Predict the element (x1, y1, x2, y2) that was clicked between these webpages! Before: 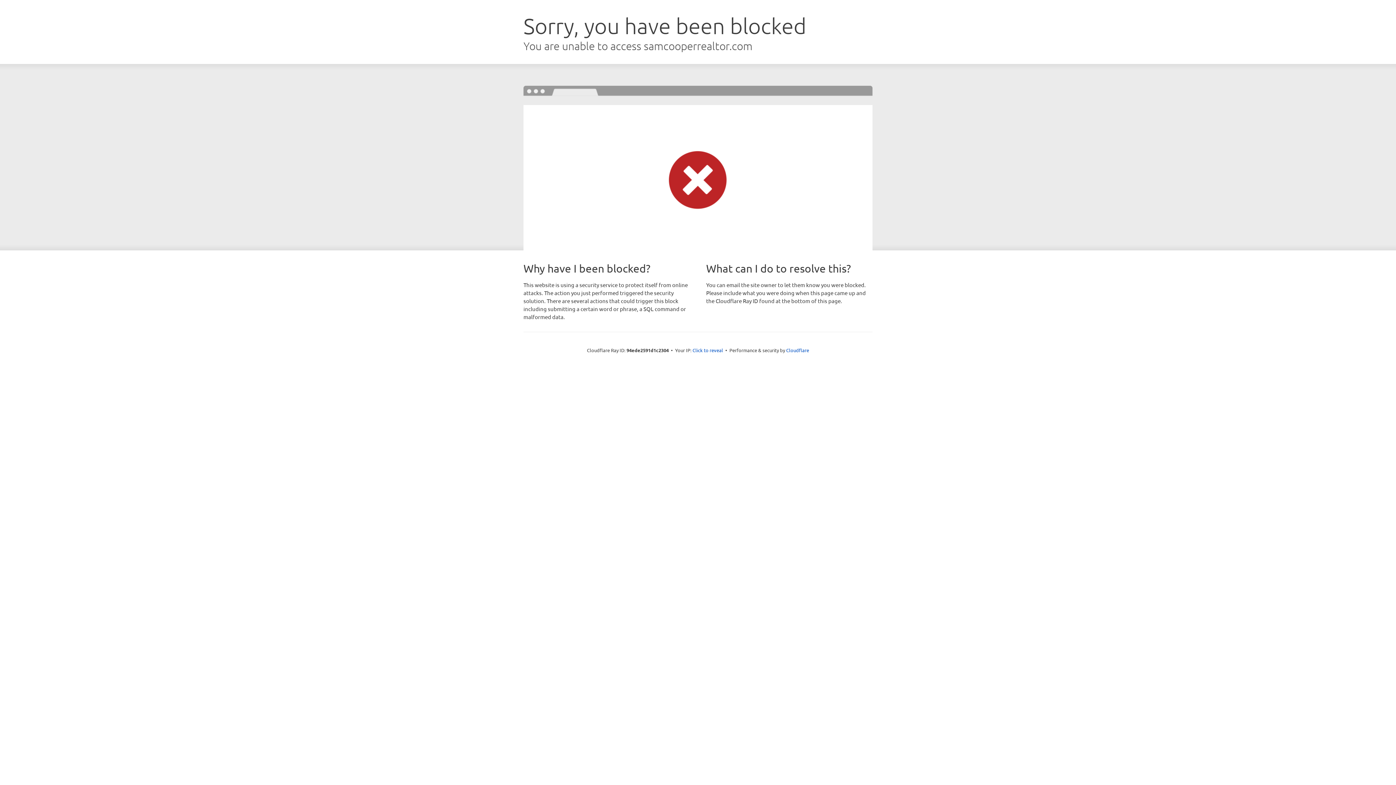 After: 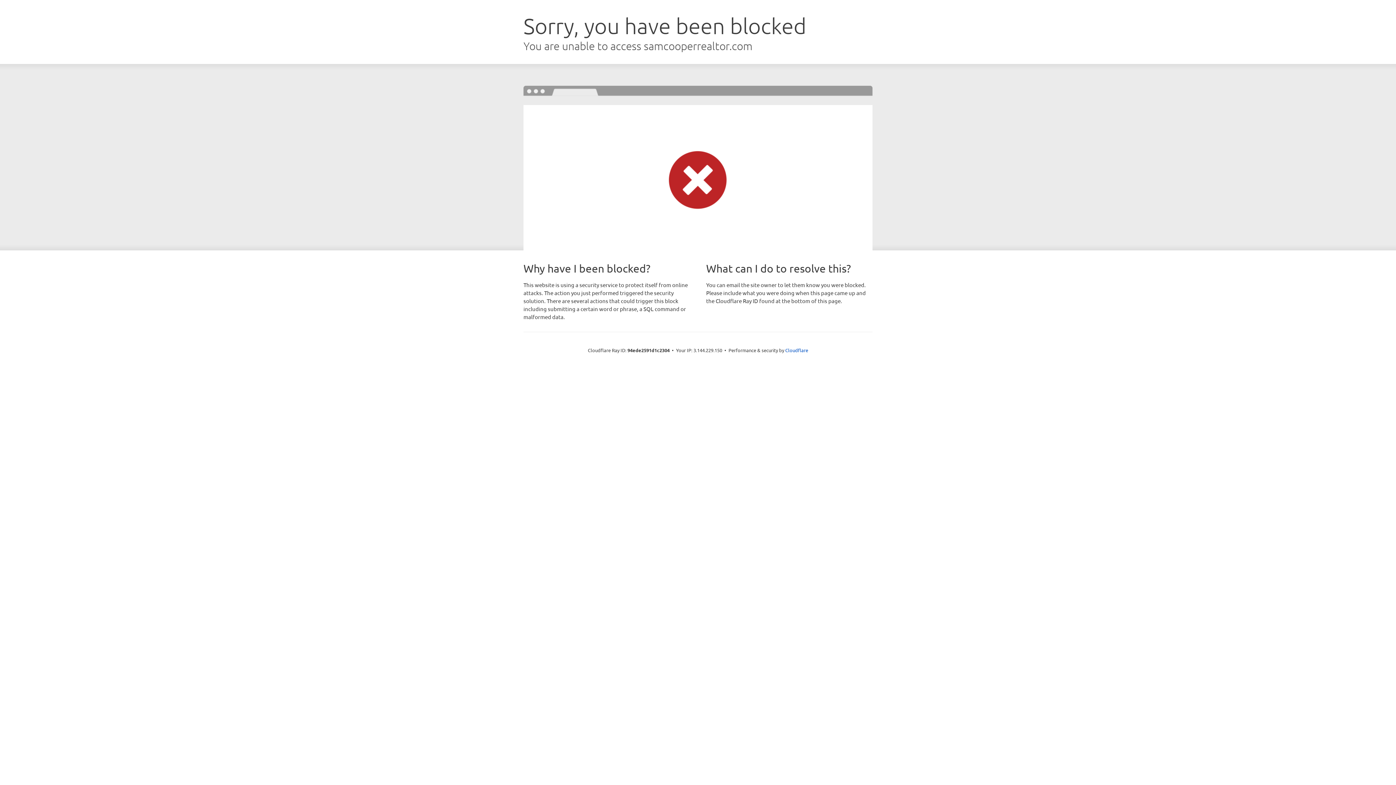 Action: label: Click to reveal bbox: (692, 346, 723, 353)